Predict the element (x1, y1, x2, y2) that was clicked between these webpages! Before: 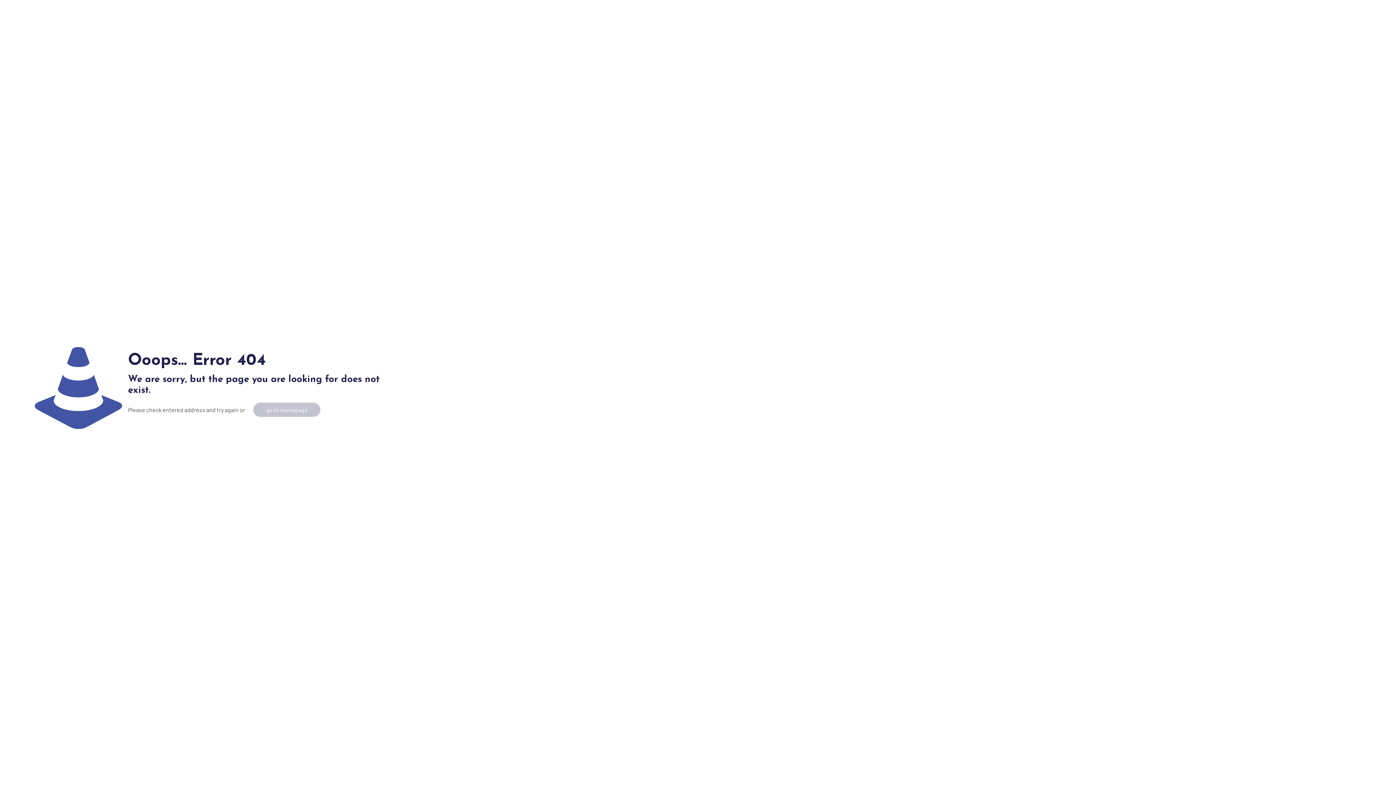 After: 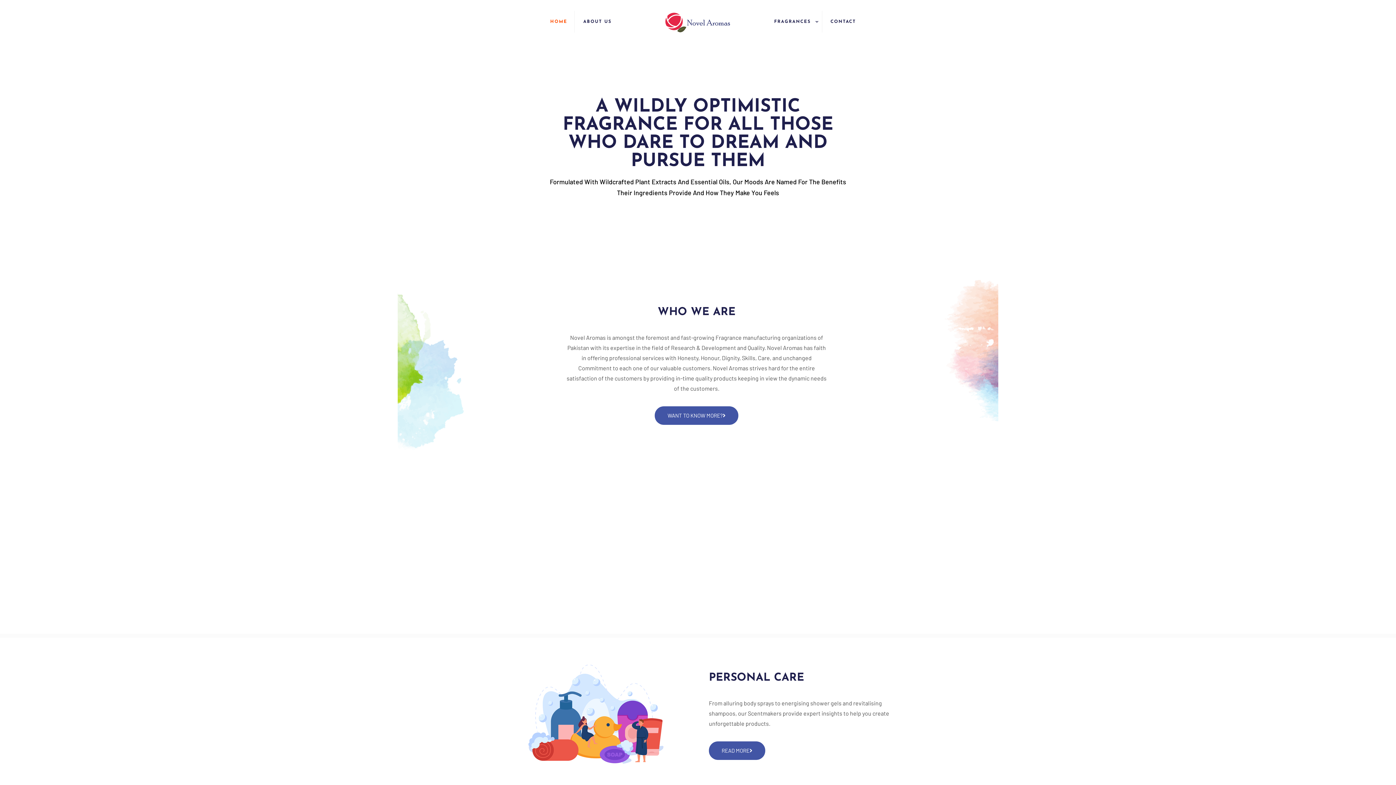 Action: bbox: (253, 402, 320, 417) label: go to homepage